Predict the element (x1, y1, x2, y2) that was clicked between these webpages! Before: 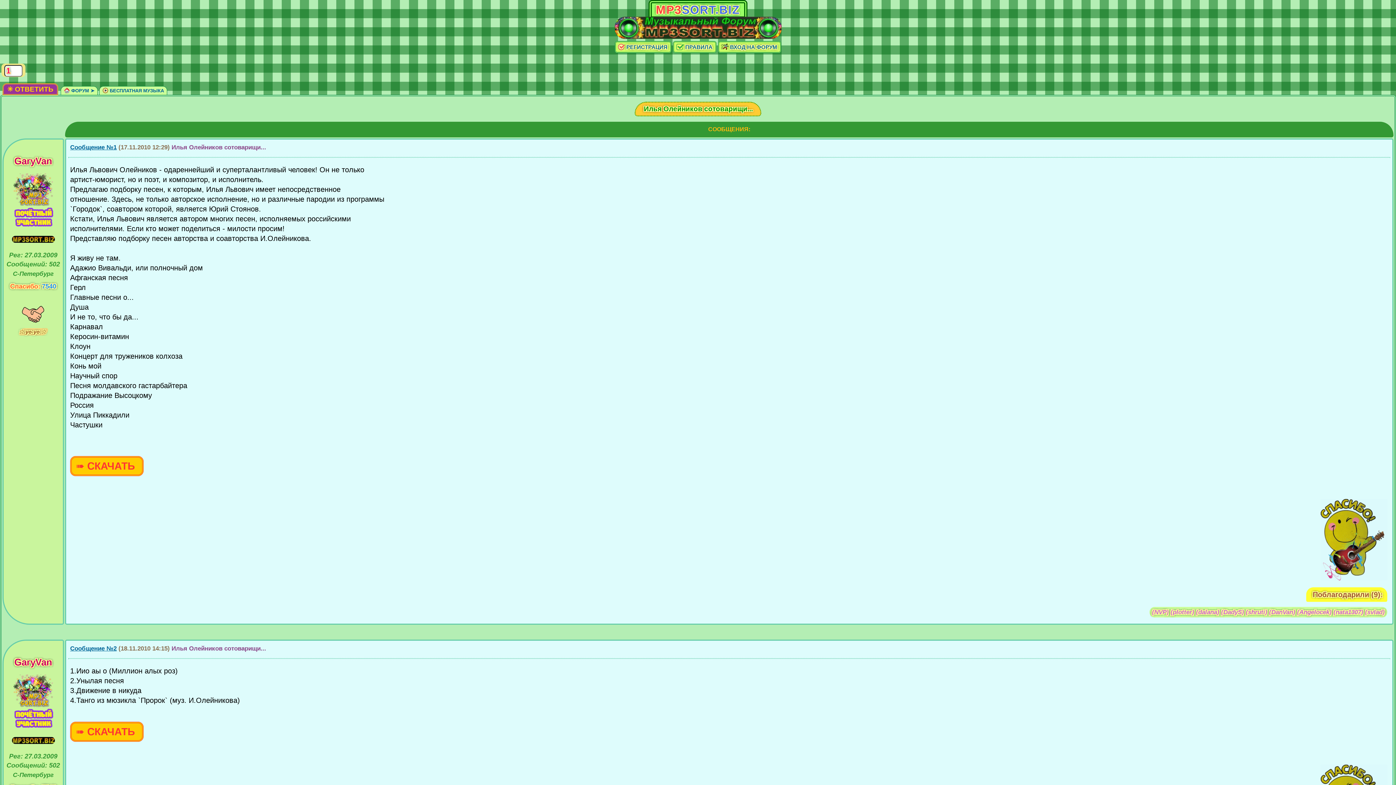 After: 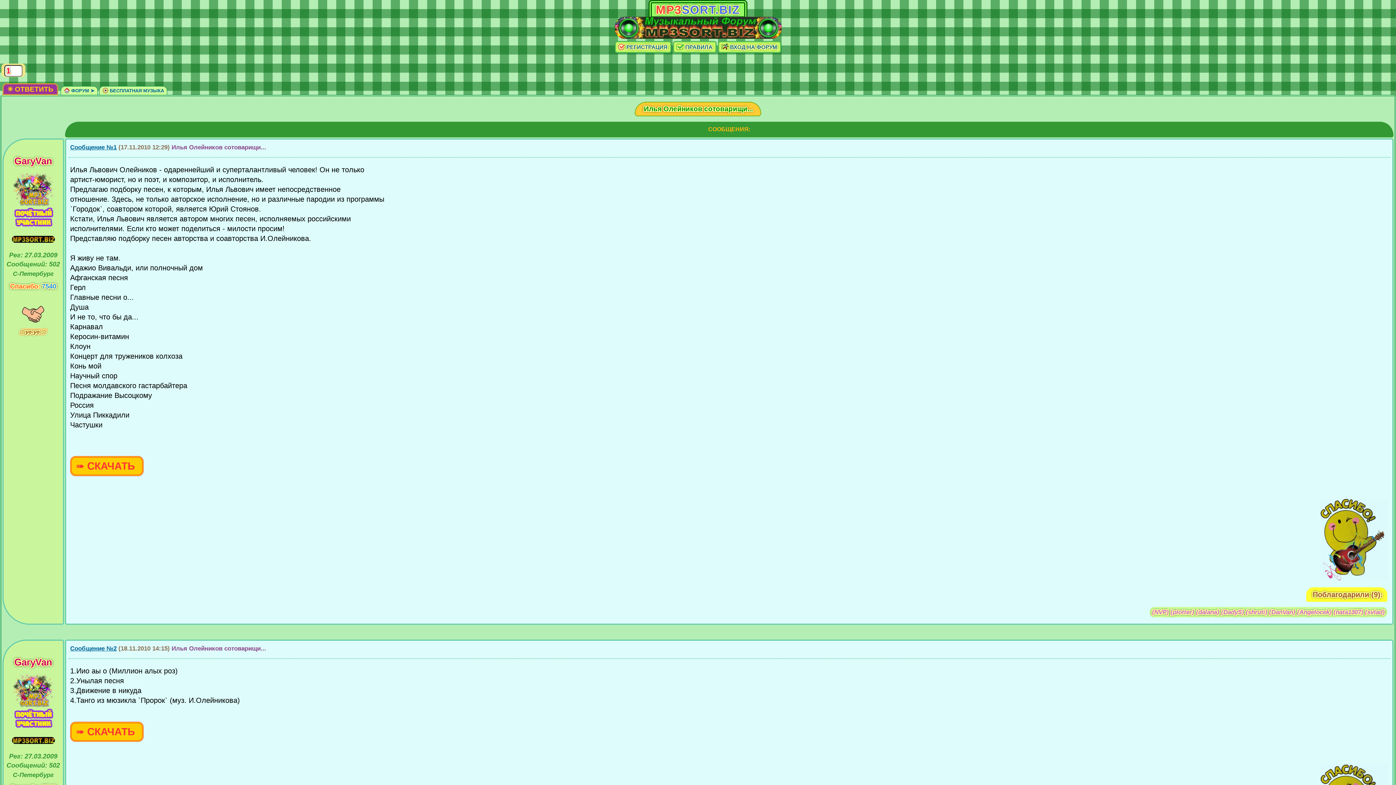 Action: bbox: (708, 126, 750, 132) label: СООБЩЕНИЯ: